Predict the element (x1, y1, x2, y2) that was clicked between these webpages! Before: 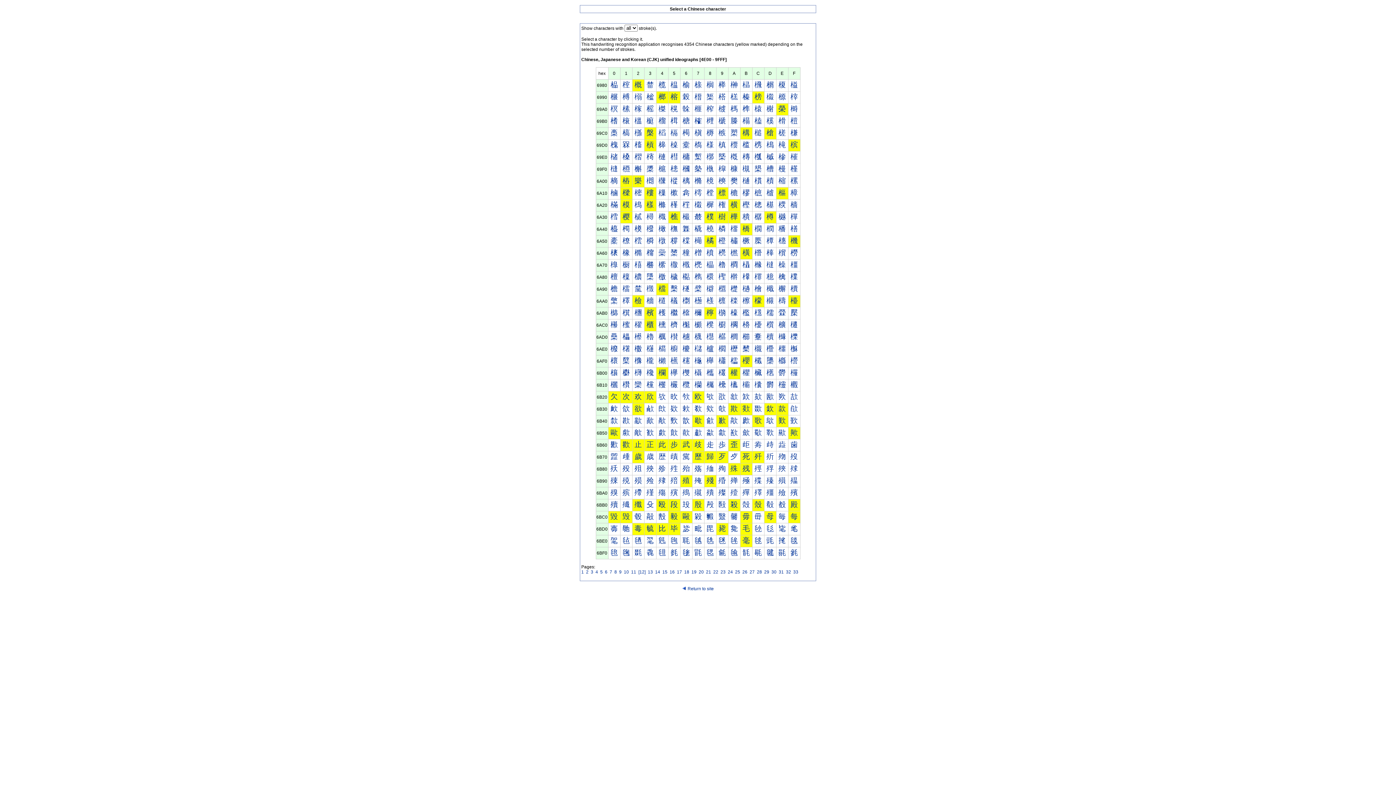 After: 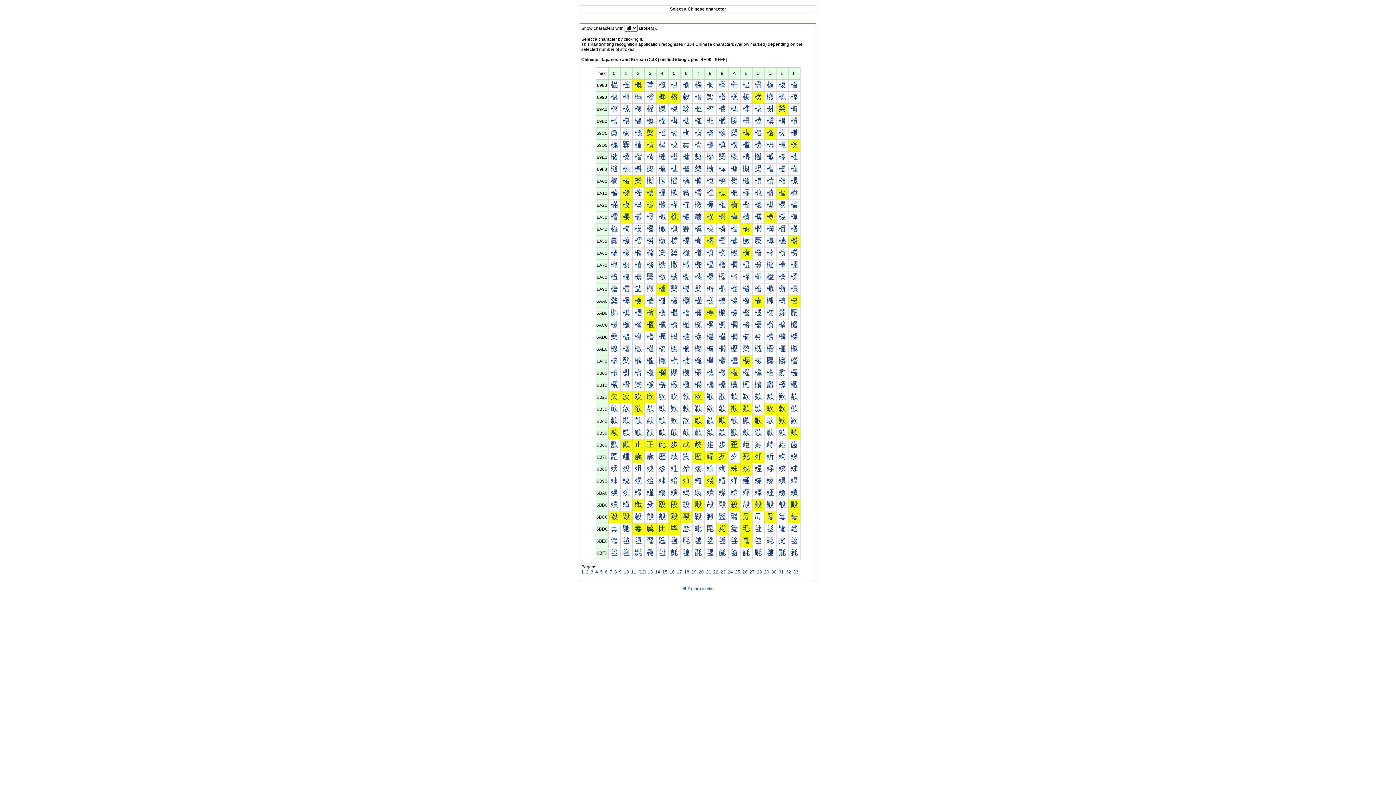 Action: label: 殼 bbox: (754, 500, 762, 508)